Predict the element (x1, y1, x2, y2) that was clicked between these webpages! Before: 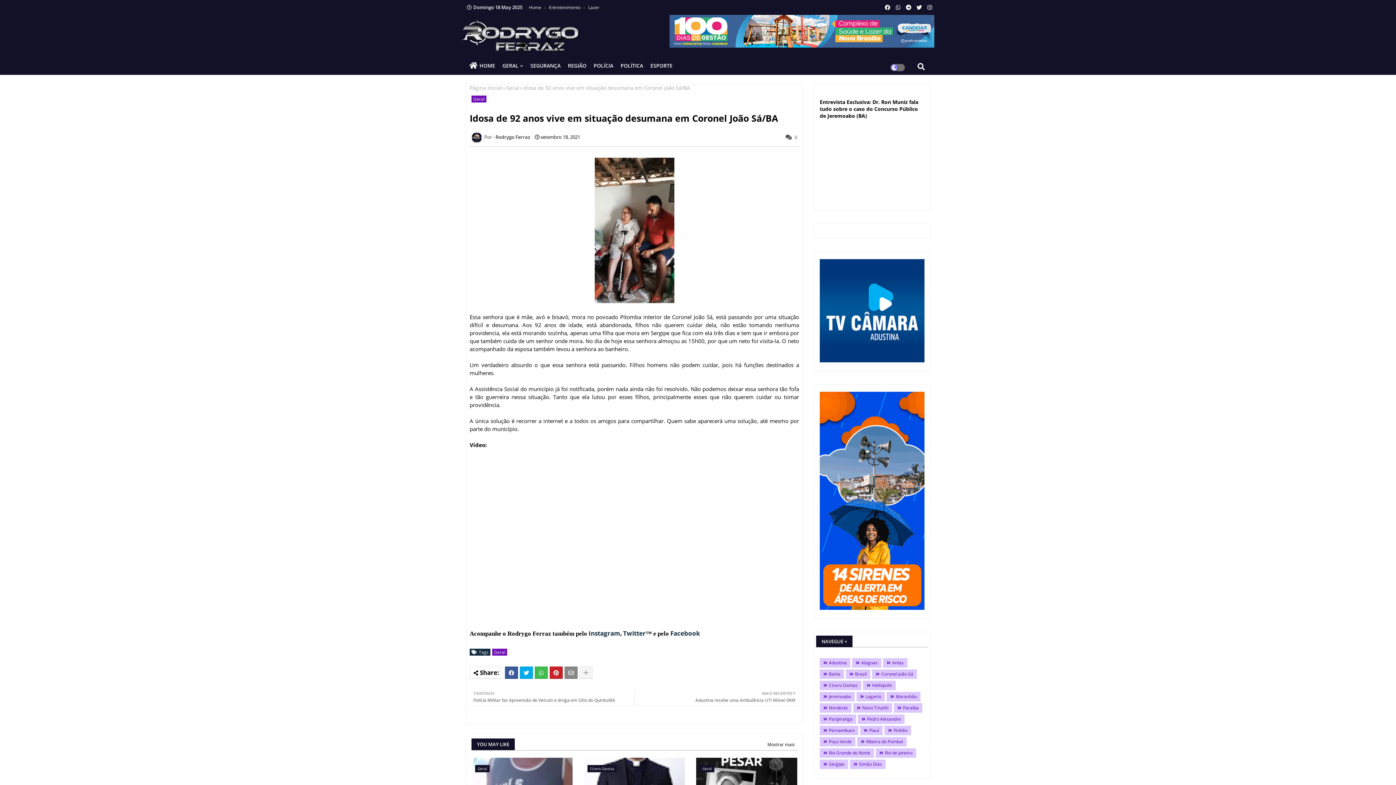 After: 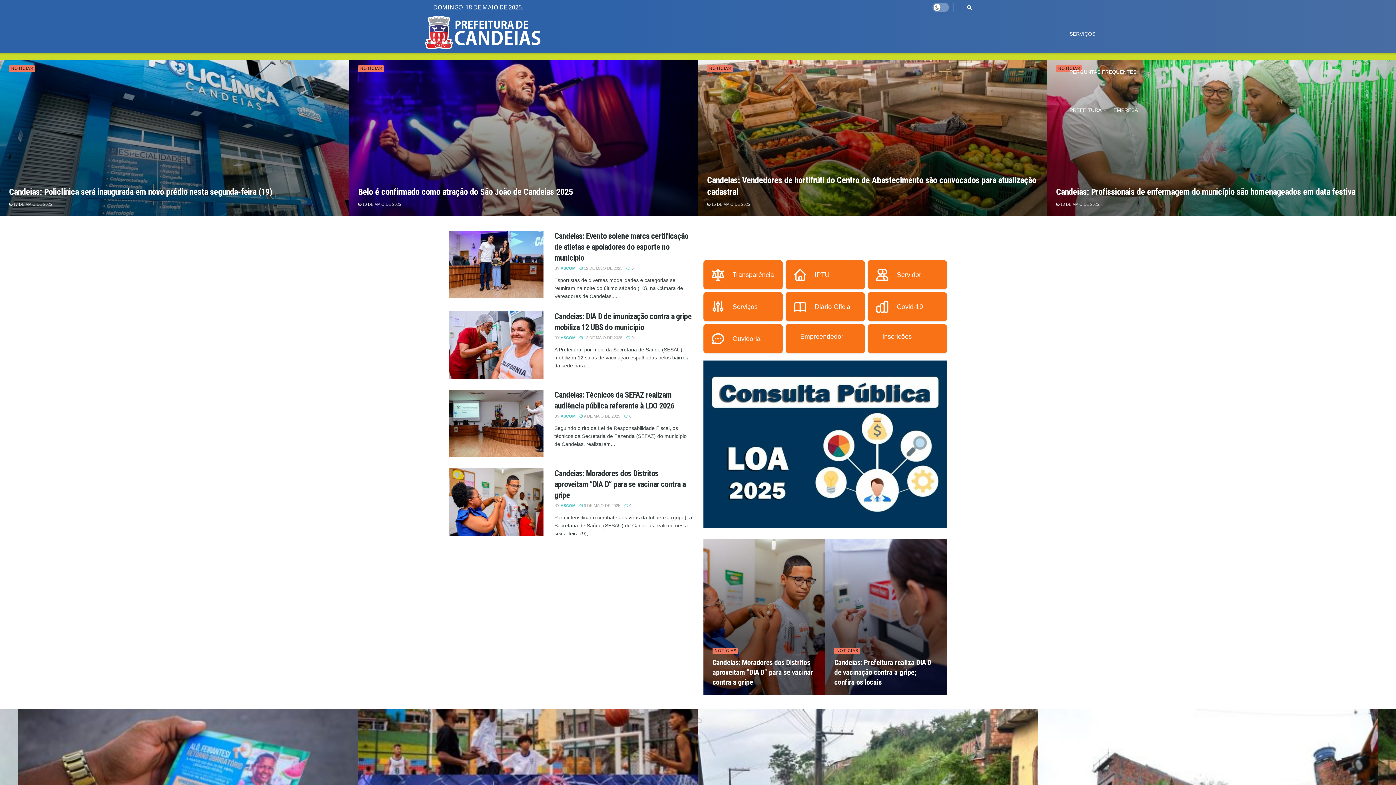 Action: bbox: (669, 42, 934, 49)